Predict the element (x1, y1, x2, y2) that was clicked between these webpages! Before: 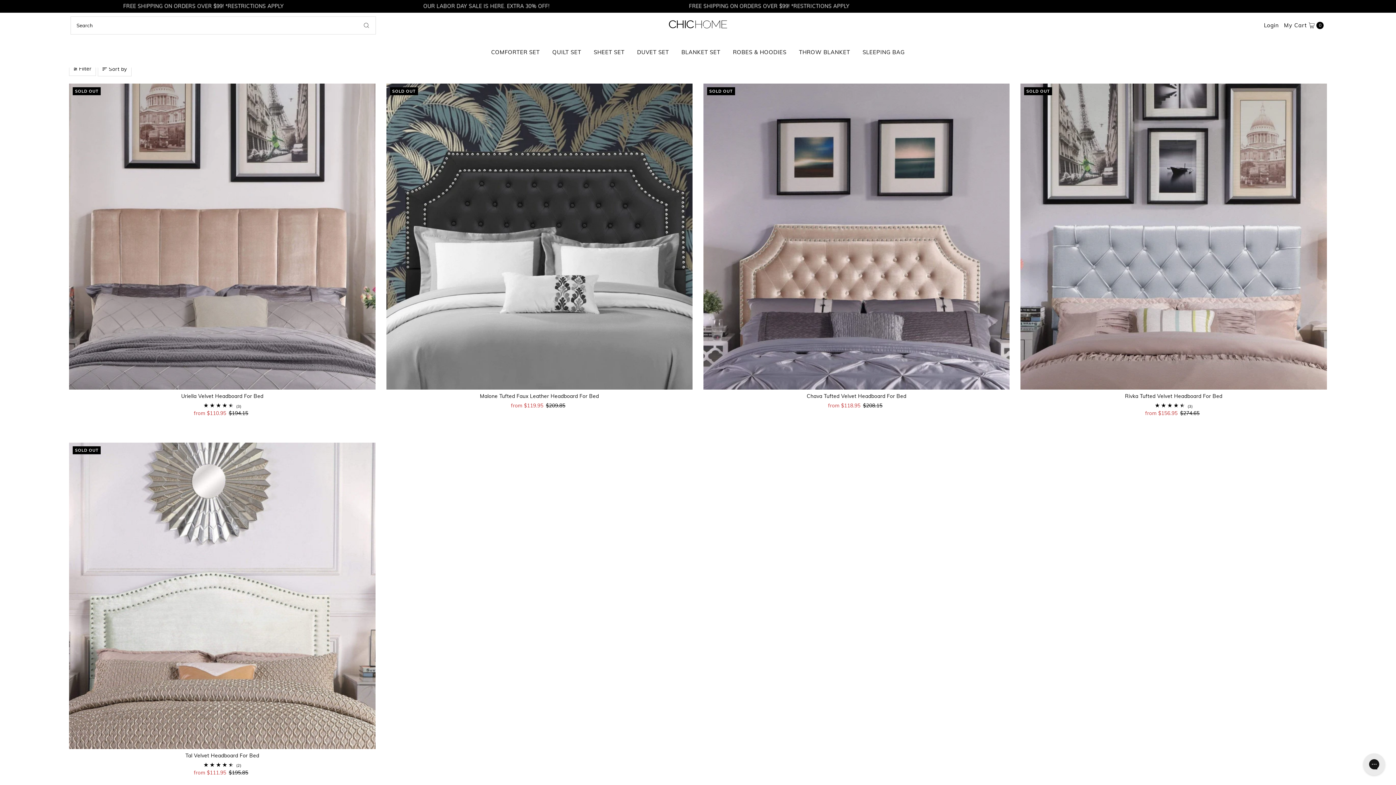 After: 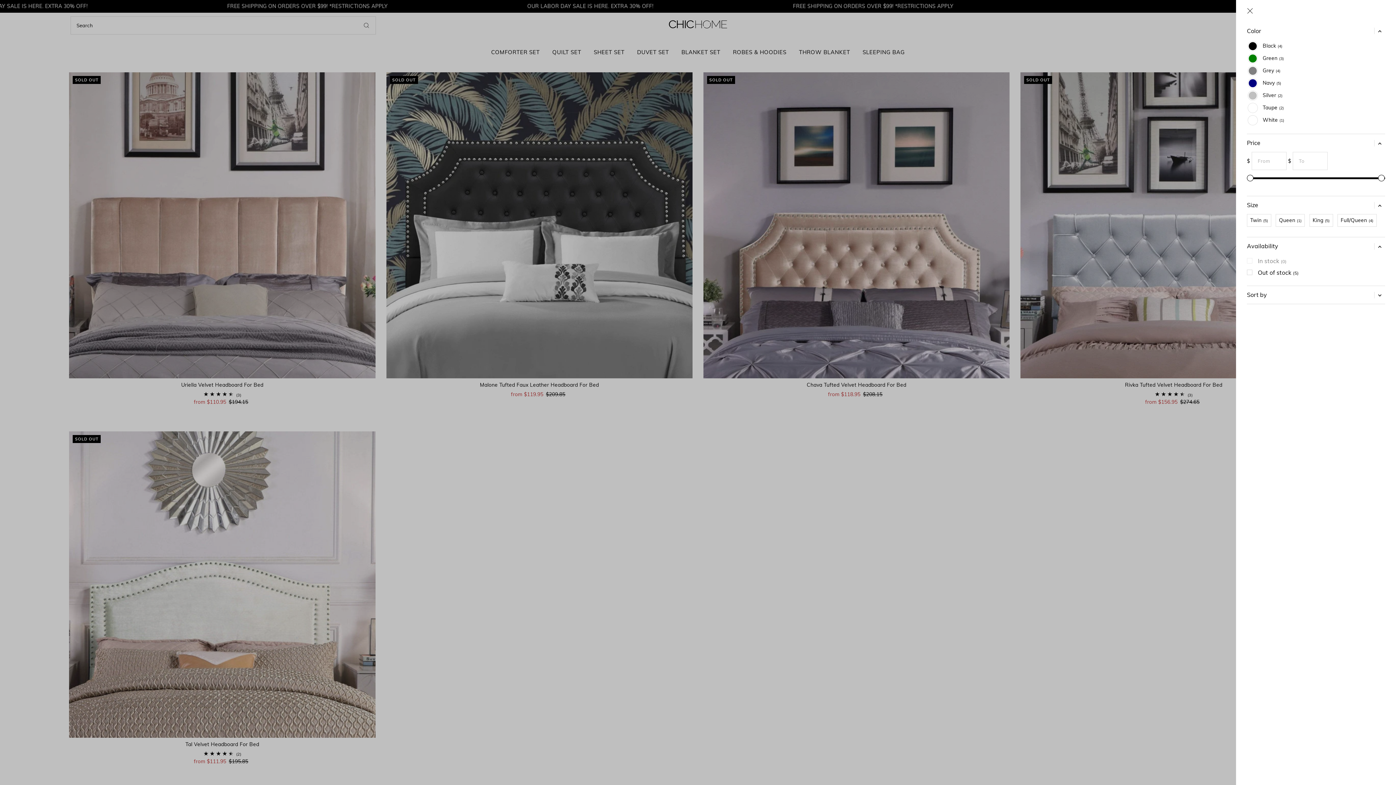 Action: bbox: (69, 61, 96, 76) label: Open sidebar